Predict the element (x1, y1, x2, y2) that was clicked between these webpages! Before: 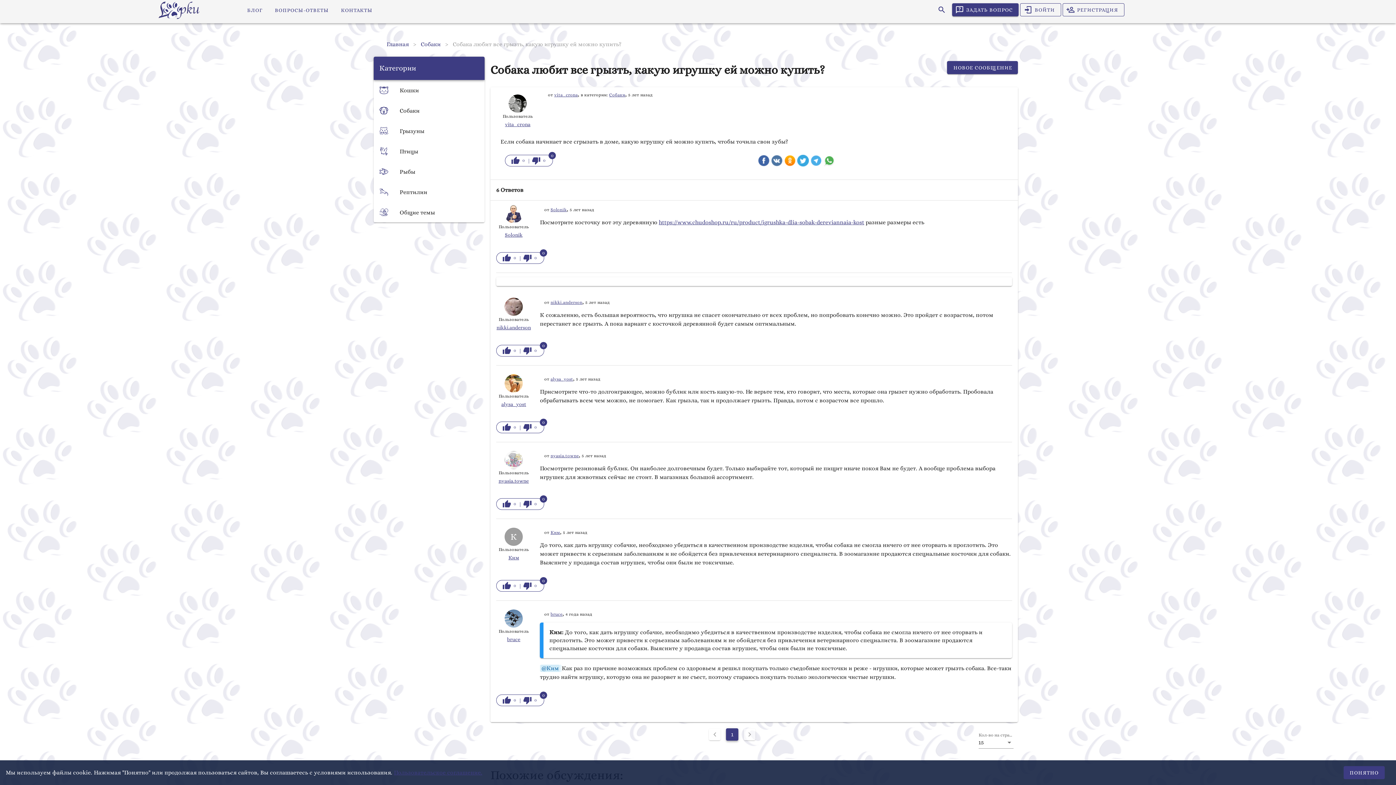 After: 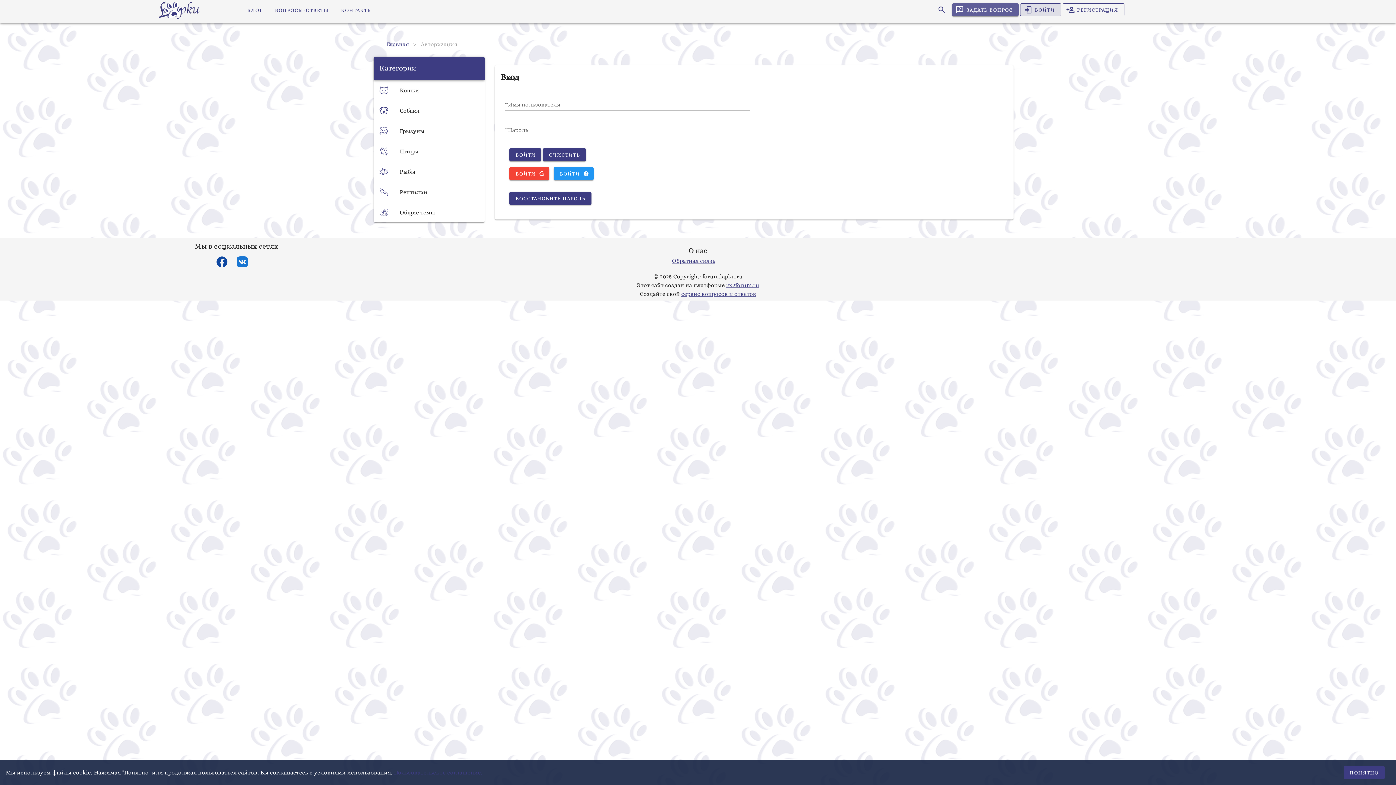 Action: bbox: (550, 529, 560, 536) label: Ким